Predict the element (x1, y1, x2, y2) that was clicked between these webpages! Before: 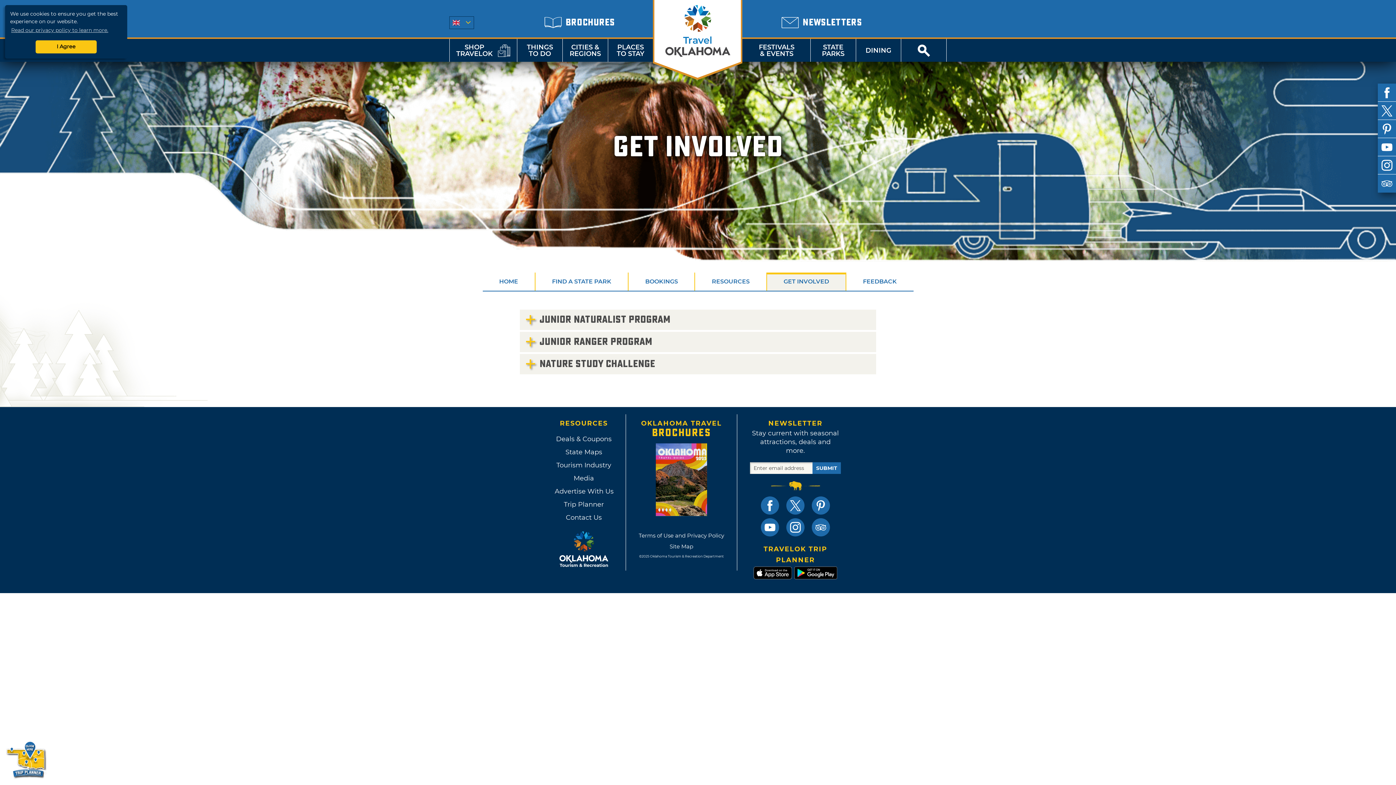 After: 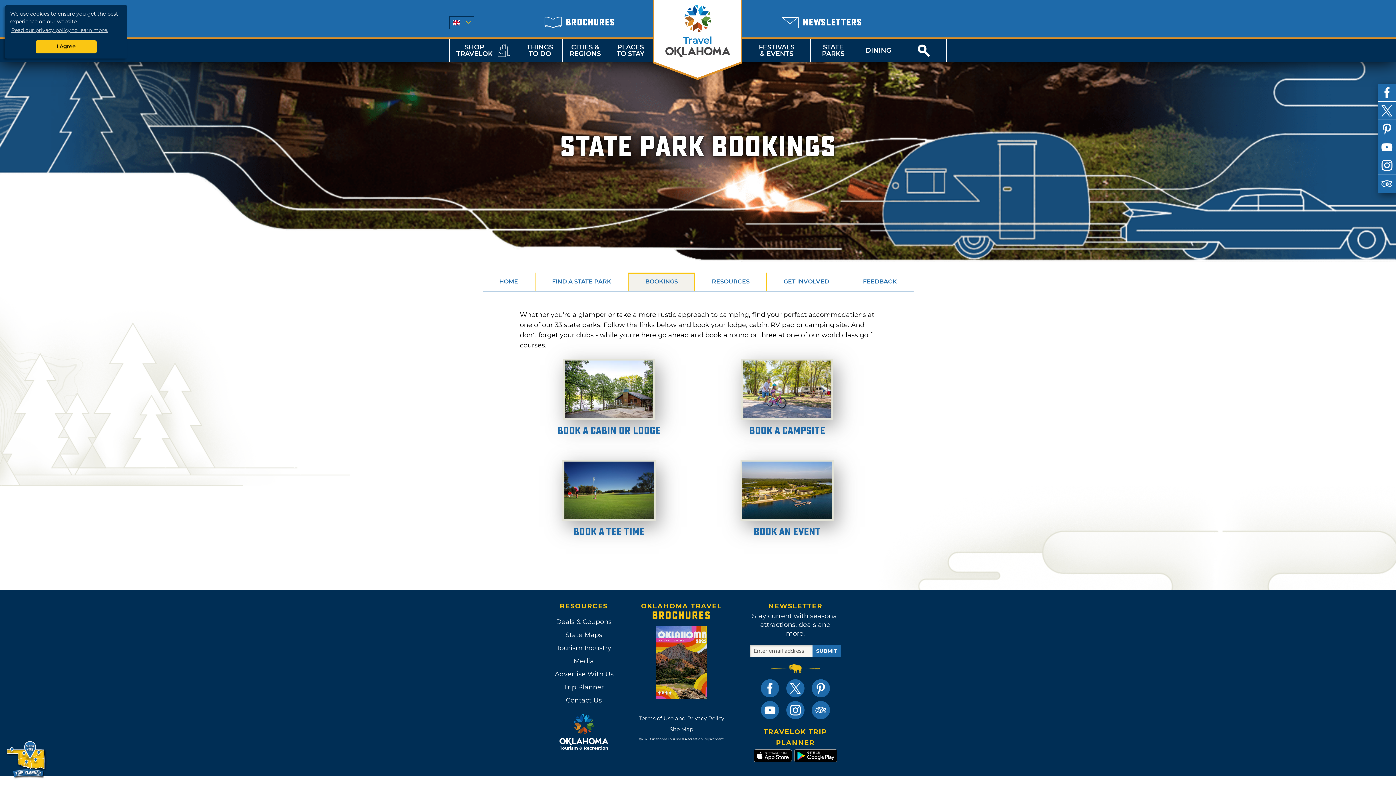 Action: bbox: (628, 272, 694, 290) label: BOOKINGS